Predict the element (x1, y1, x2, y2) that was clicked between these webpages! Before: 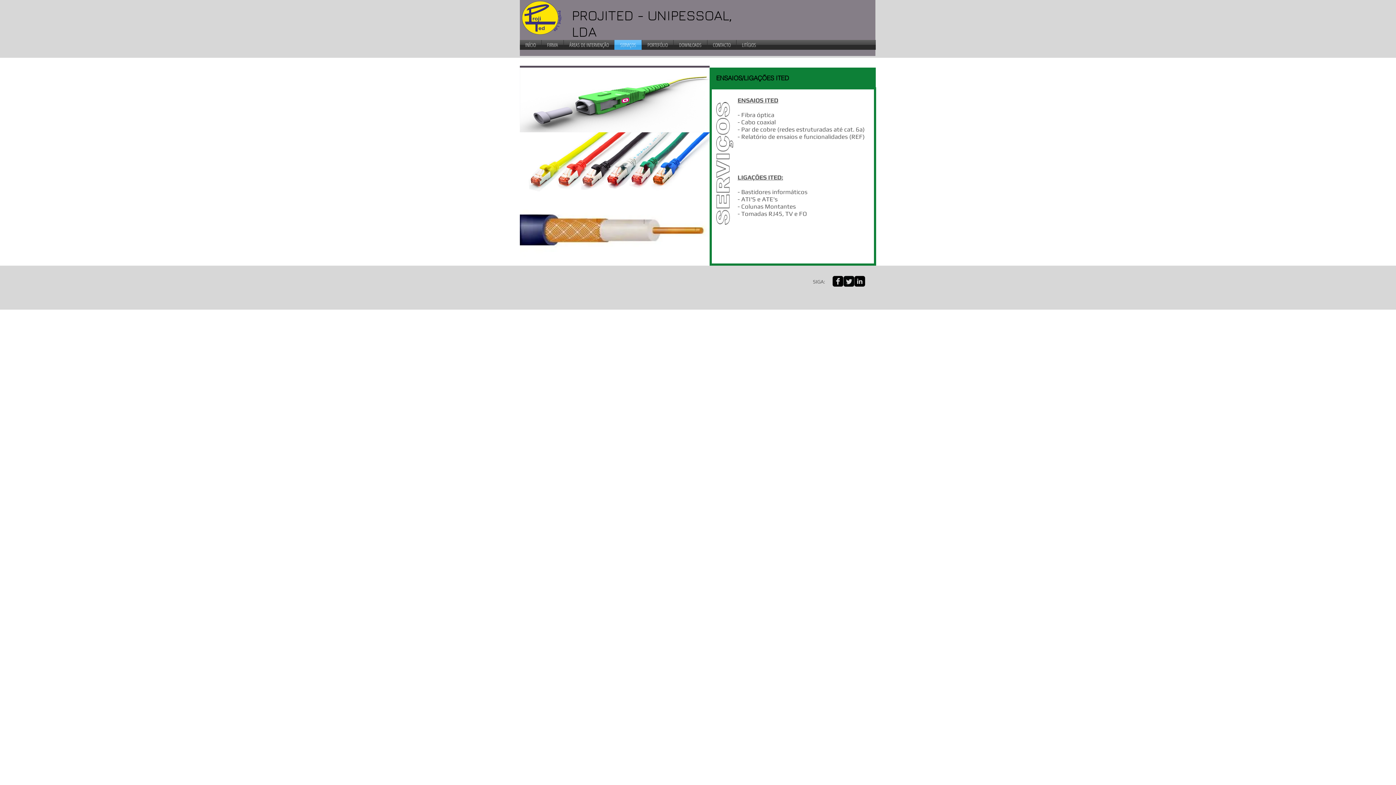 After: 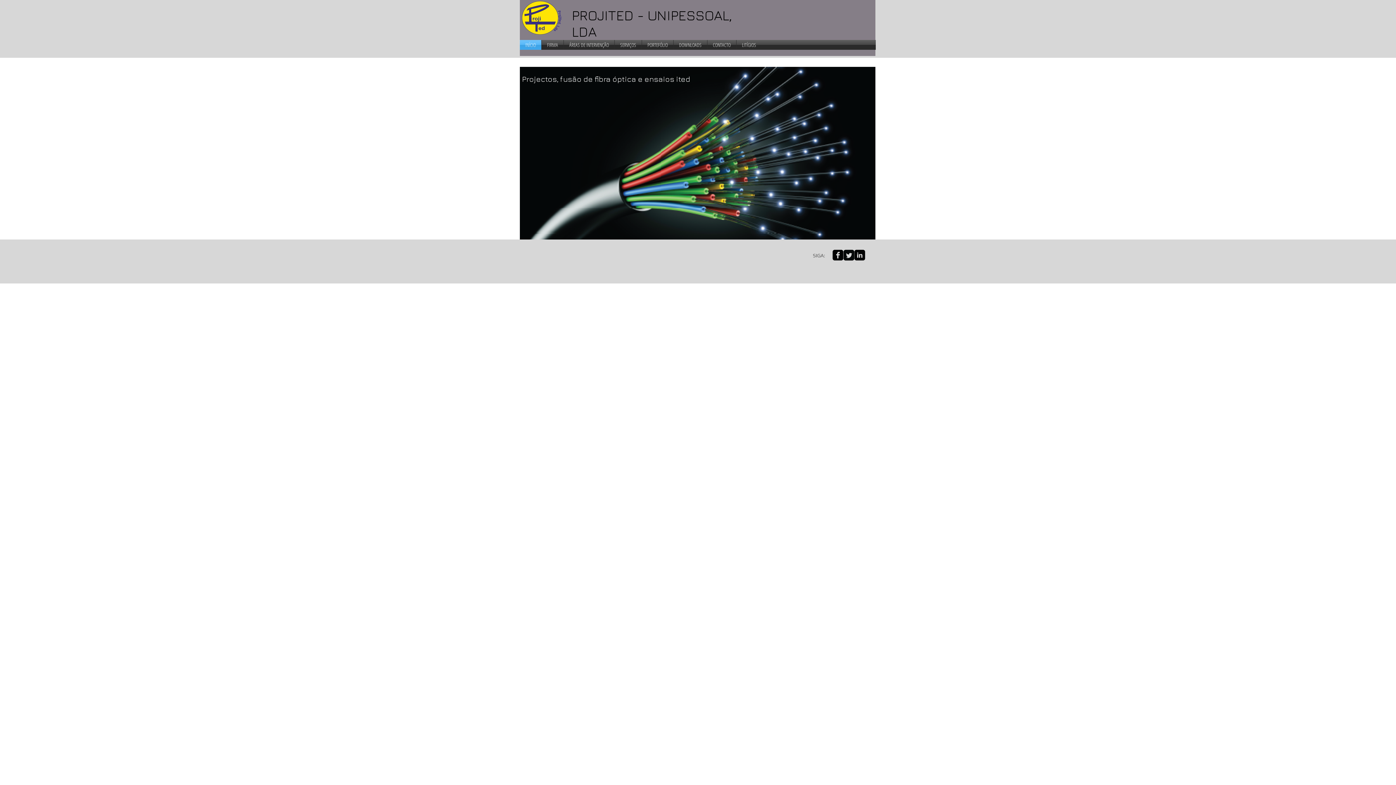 Action: bbox: (522, 1, 561, 34)